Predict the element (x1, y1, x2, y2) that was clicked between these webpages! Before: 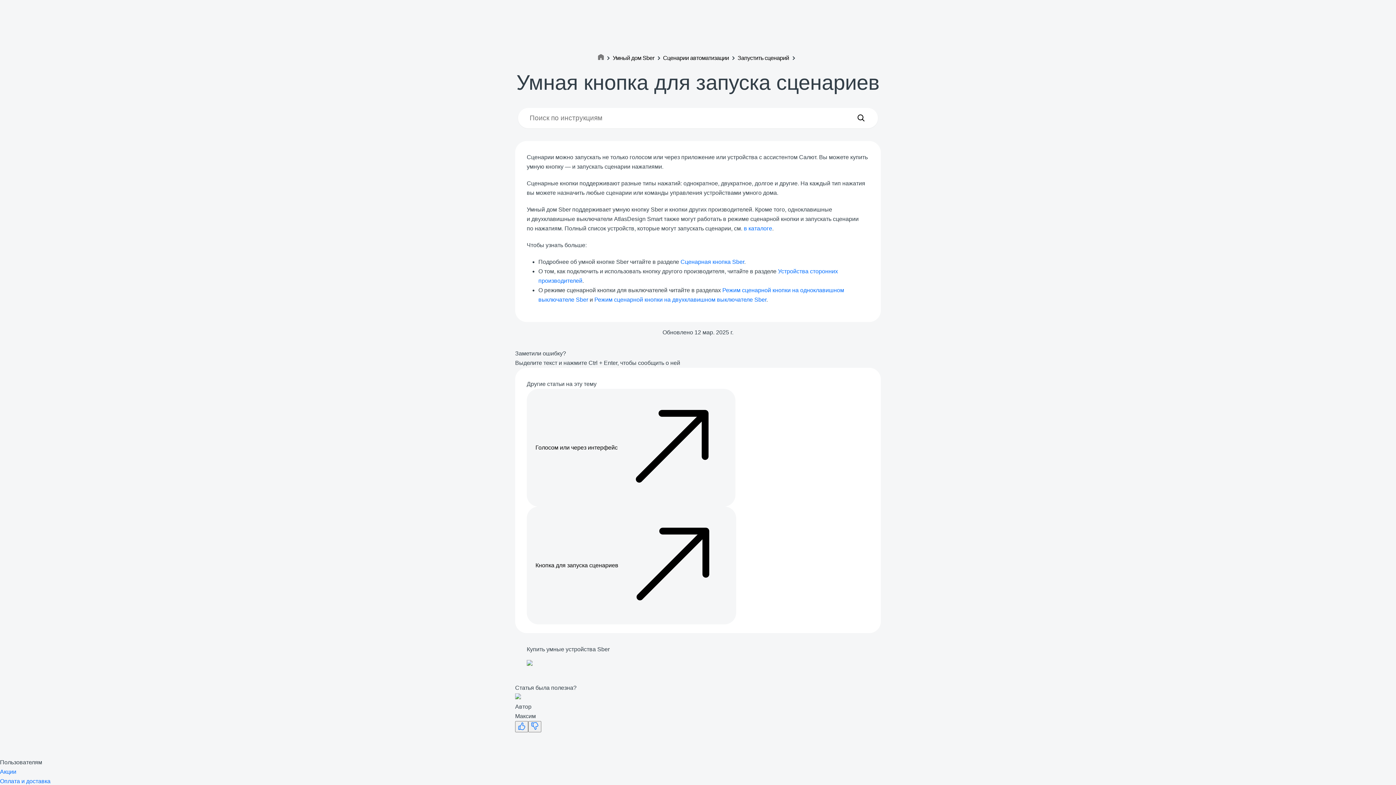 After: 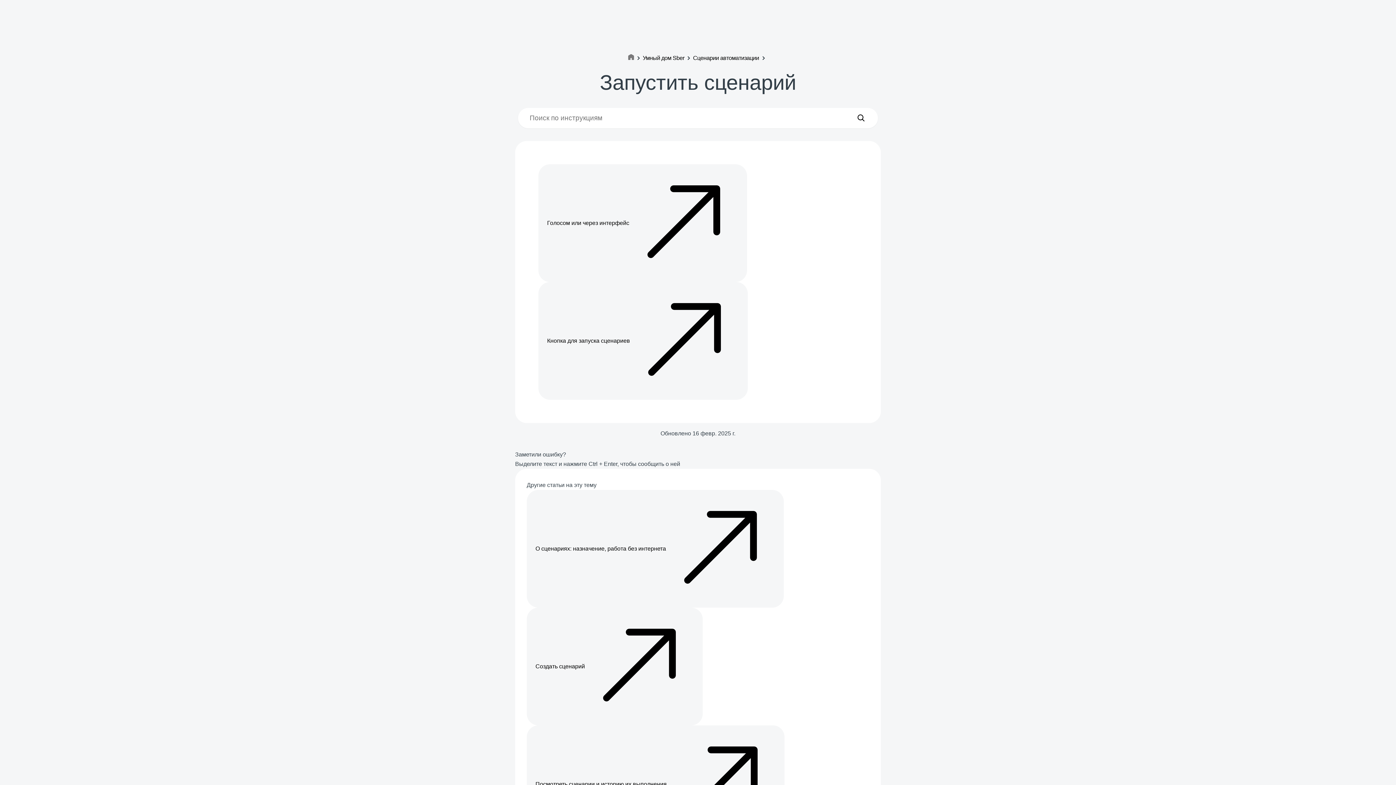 Action: label: Запустить сценарий bbox: (737, 53, 789, 62)